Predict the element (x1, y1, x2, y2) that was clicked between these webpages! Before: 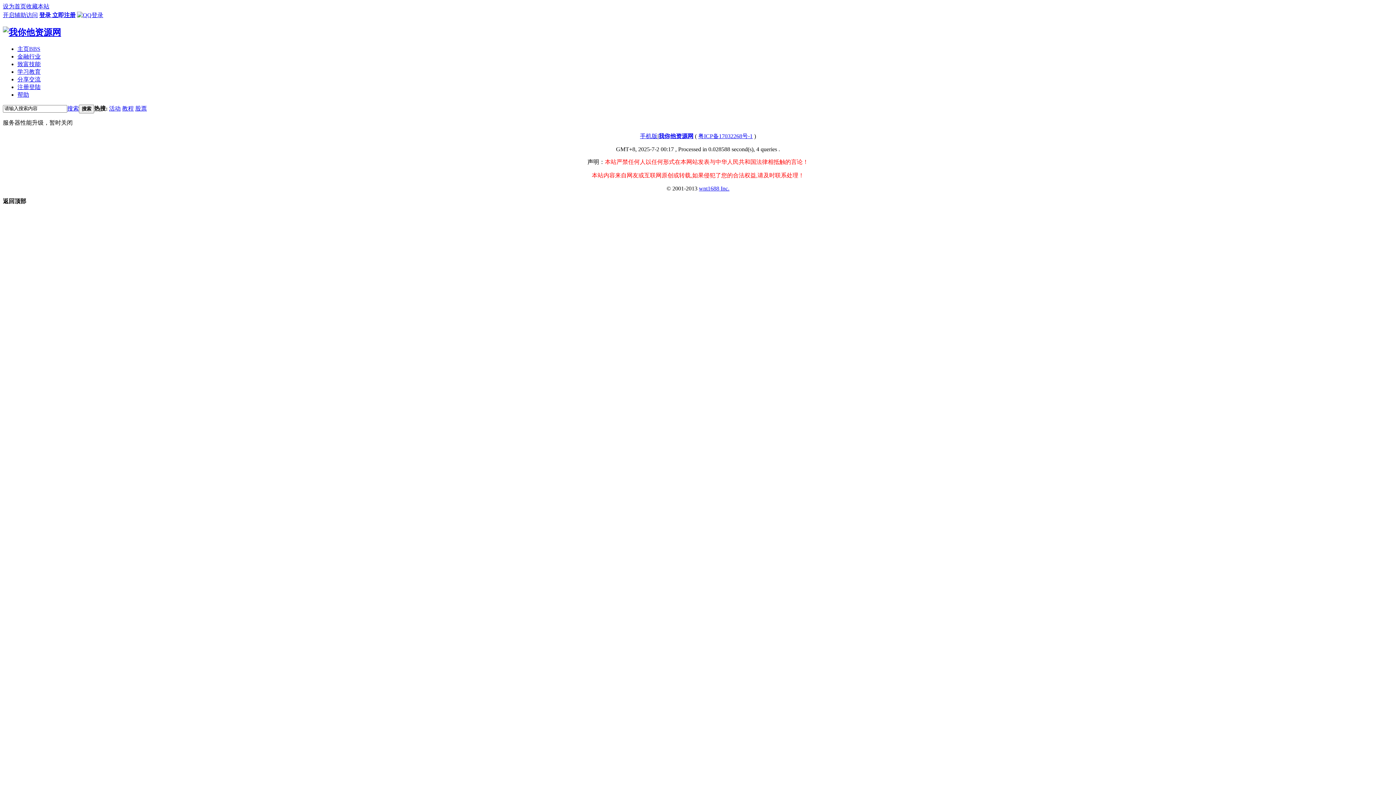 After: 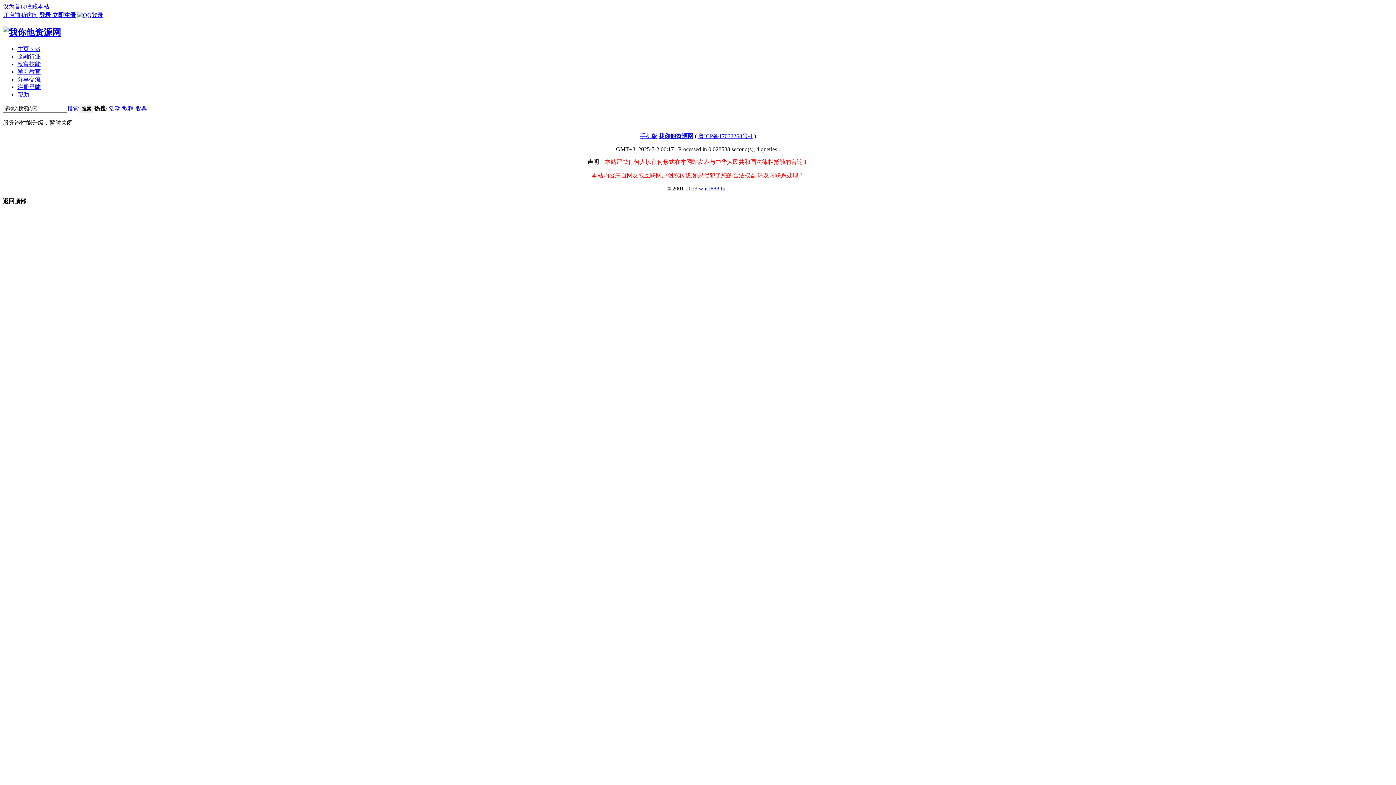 Action: bbox: (699, 185, 729, 191) label: wnt1688 Inc.